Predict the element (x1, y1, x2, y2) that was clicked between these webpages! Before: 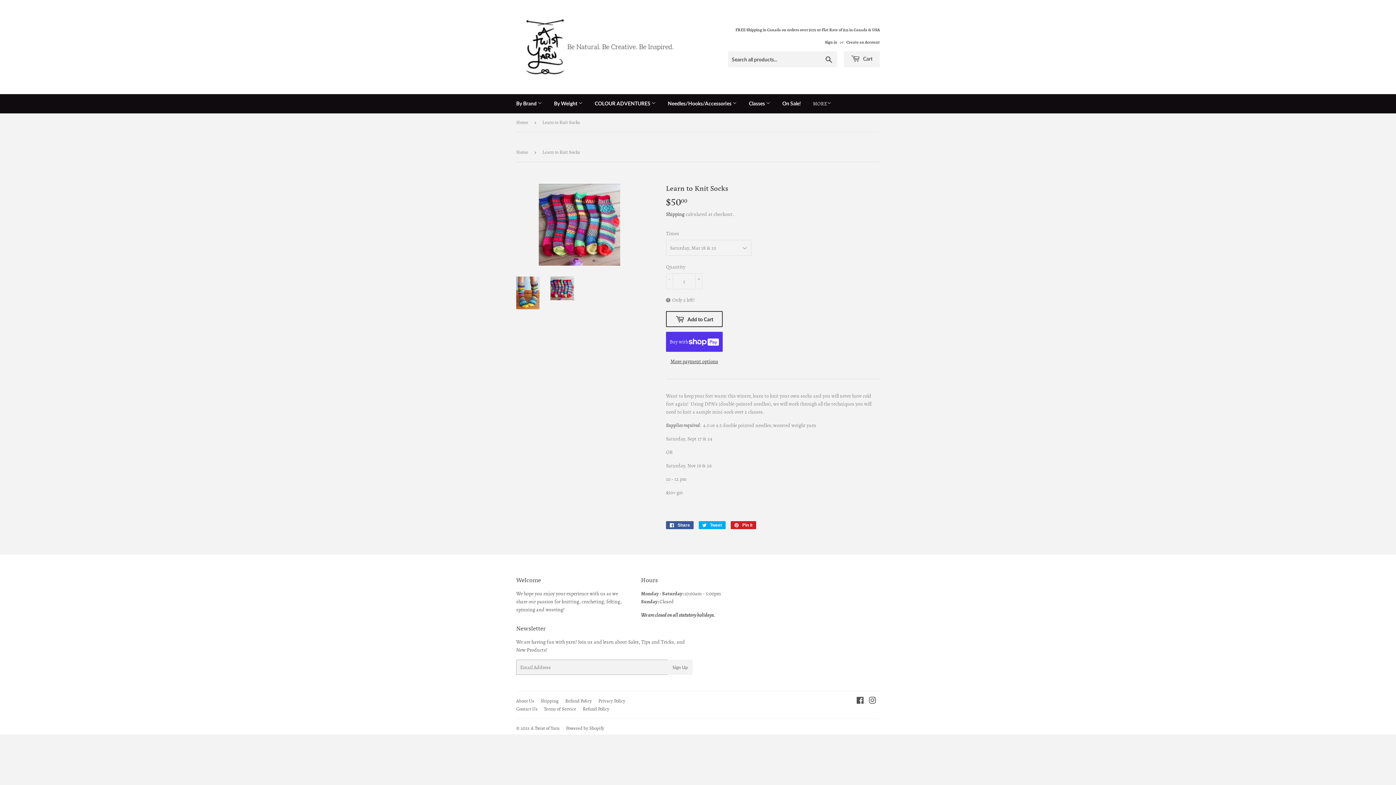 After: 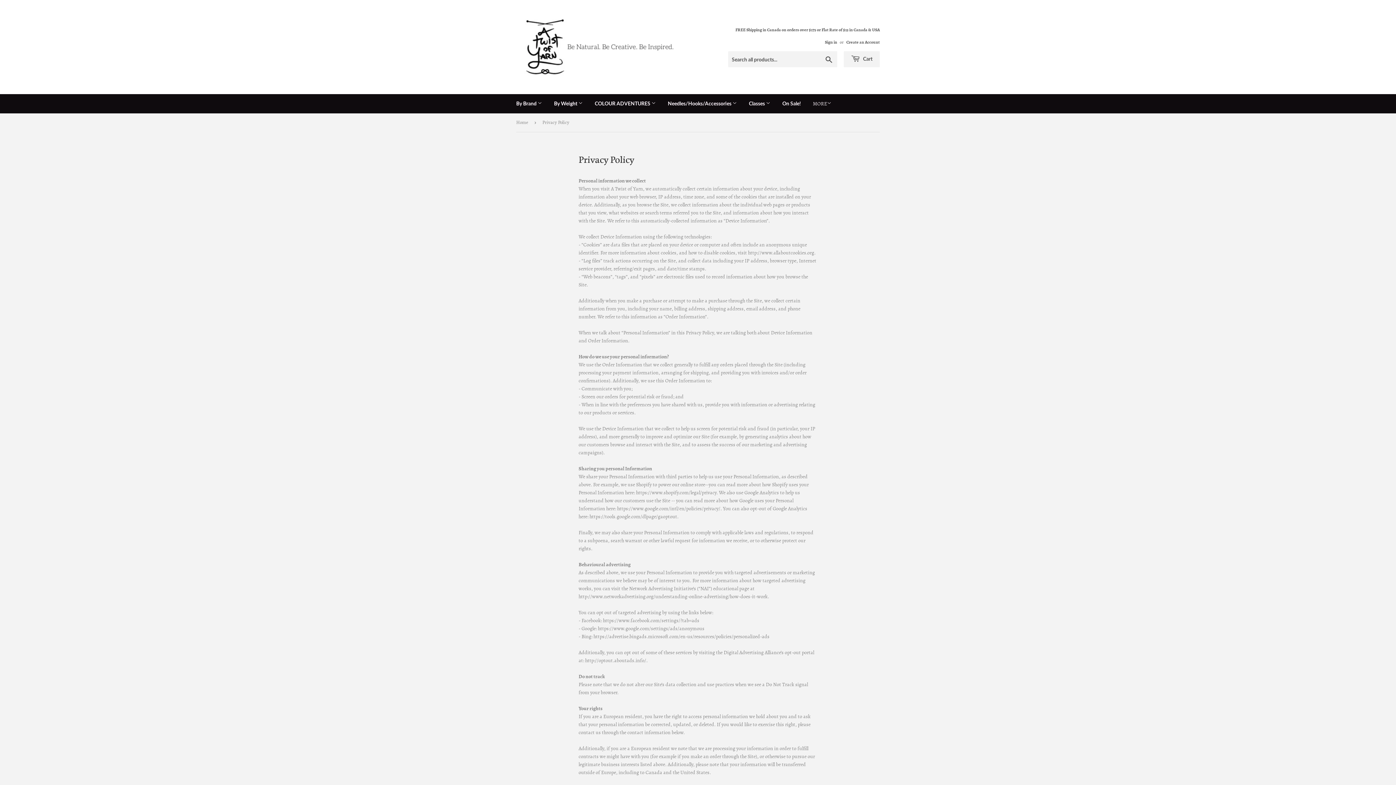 Action: label: Privacy Policy bbox: (598, 698, 625, 704)